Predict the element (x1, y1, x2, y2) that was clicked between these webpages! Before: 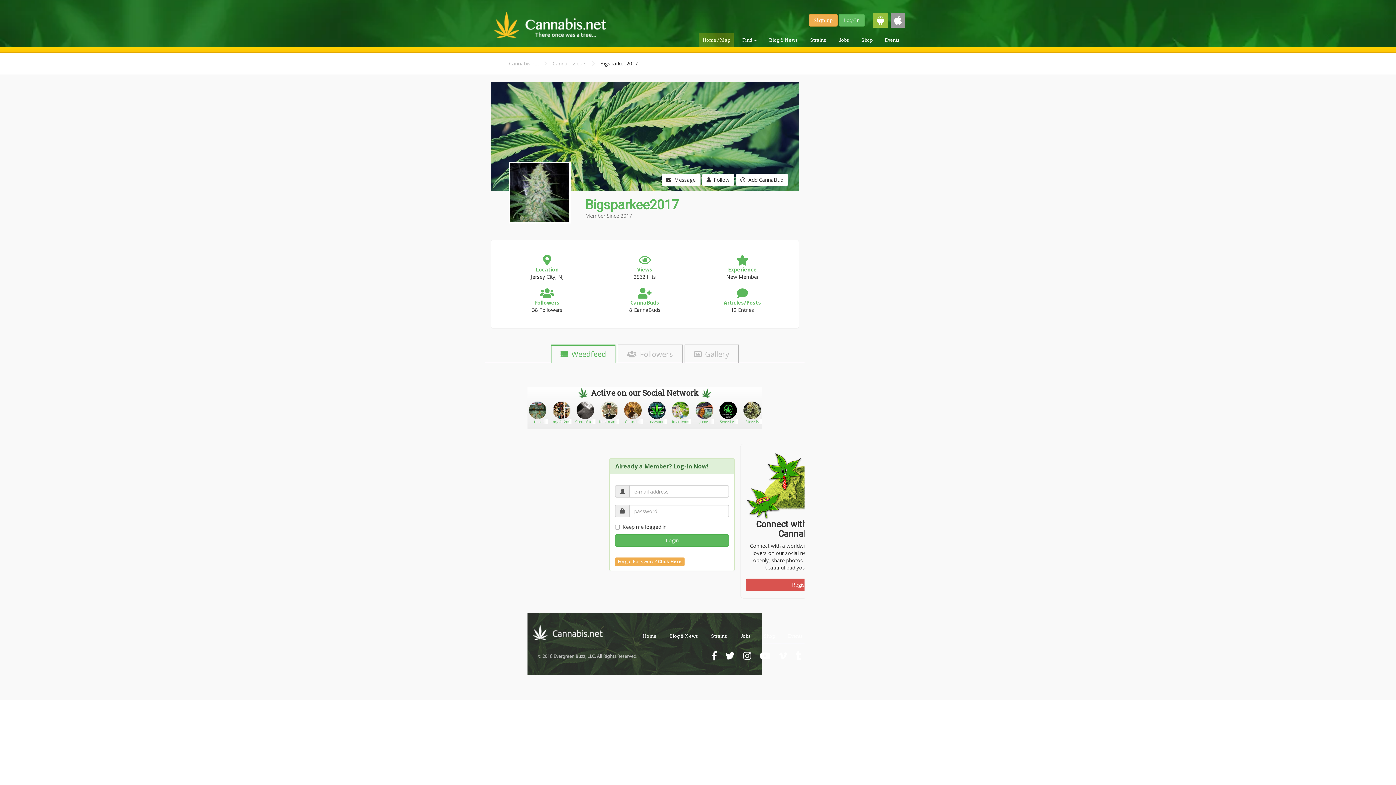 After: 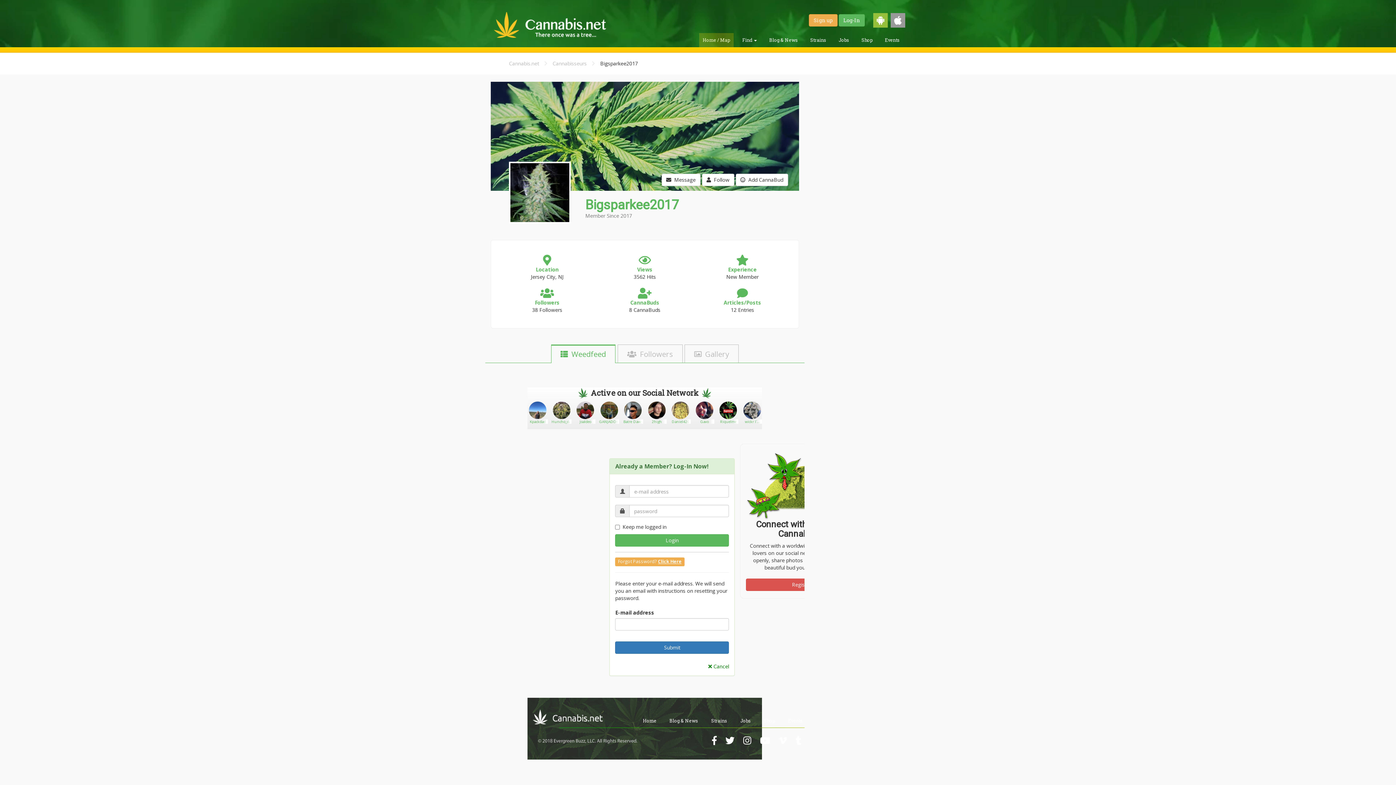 Action: bbox: (658, 558, 681, 565) label: Click Here